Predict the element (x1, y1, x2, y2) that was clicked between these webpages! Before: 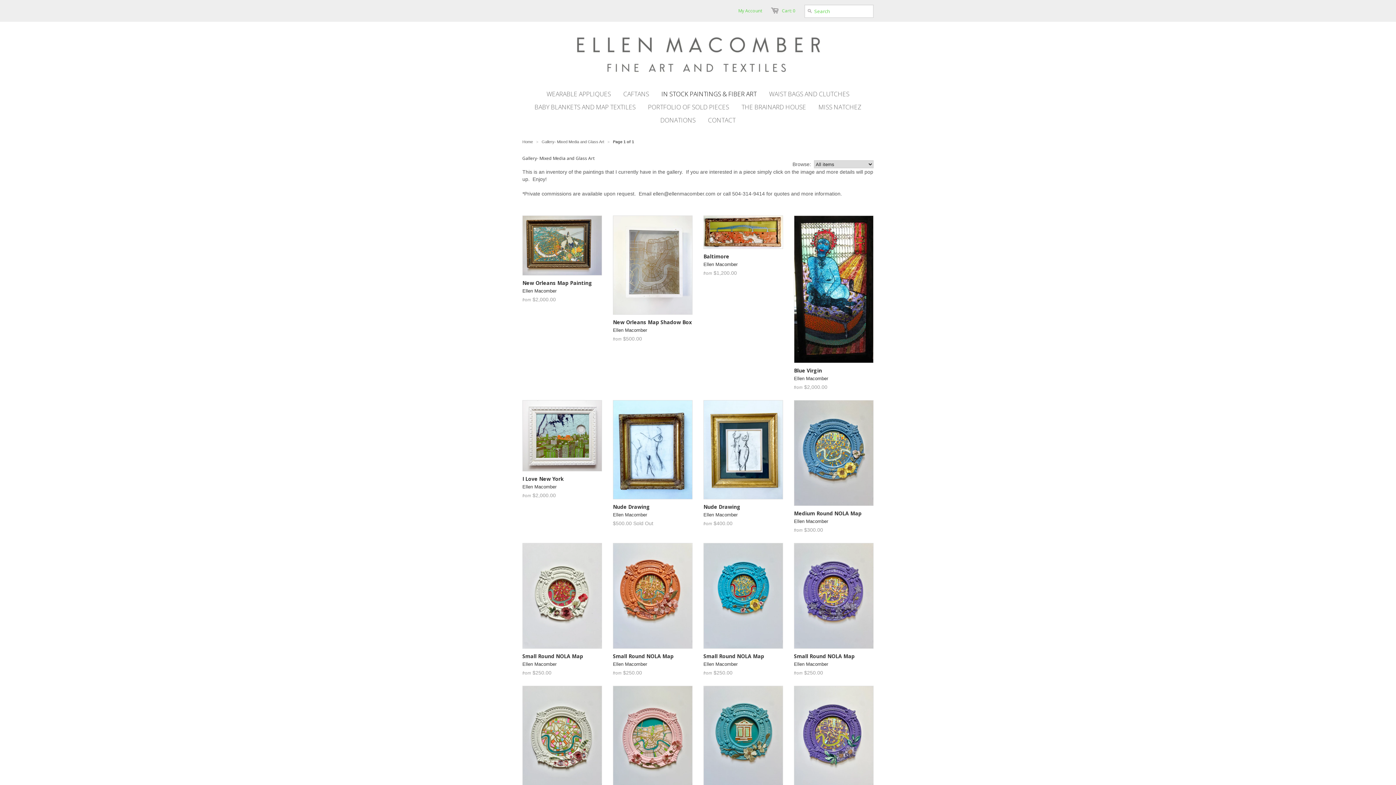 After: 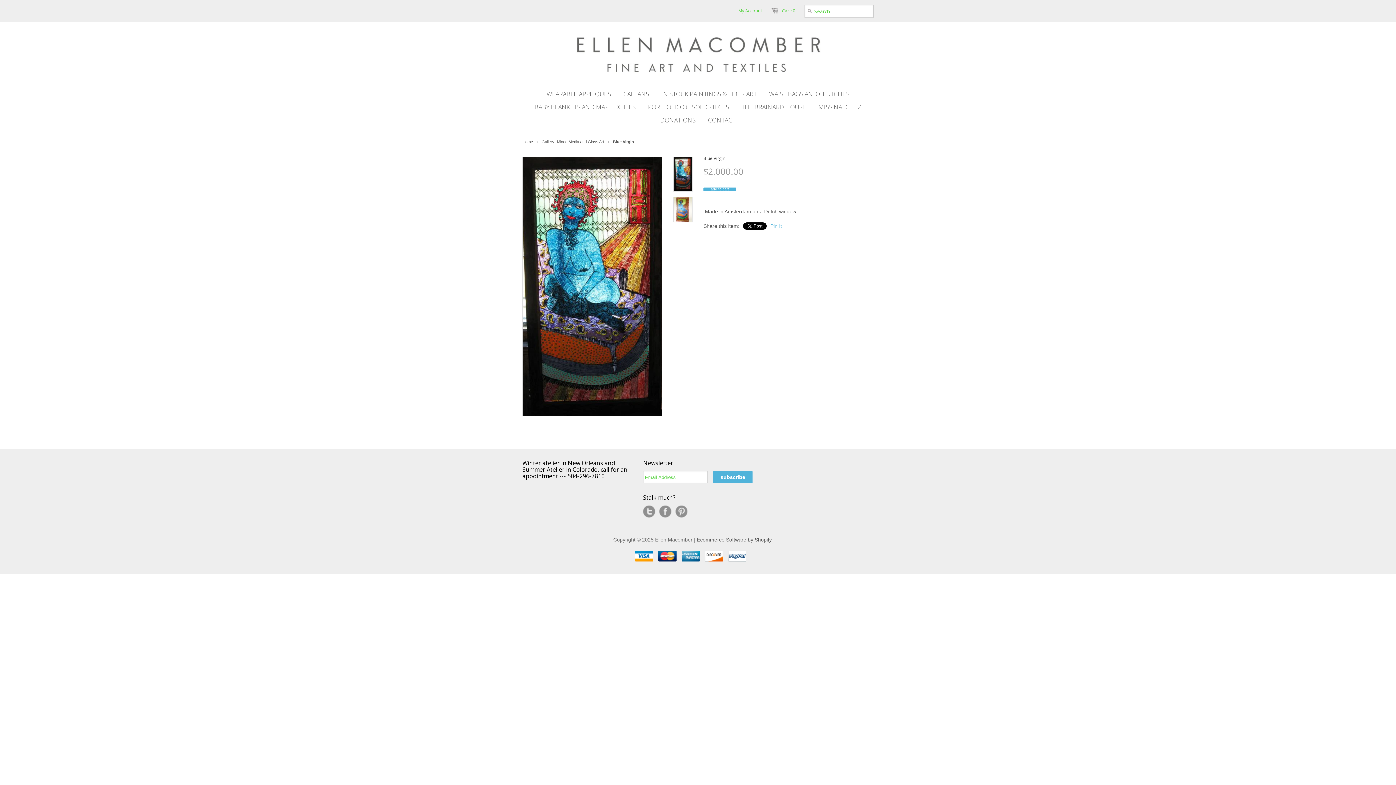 Action: bbox: (794, 364, 873, 392) label: Blue Virgin
Ellen Macomber
from $2,000.00